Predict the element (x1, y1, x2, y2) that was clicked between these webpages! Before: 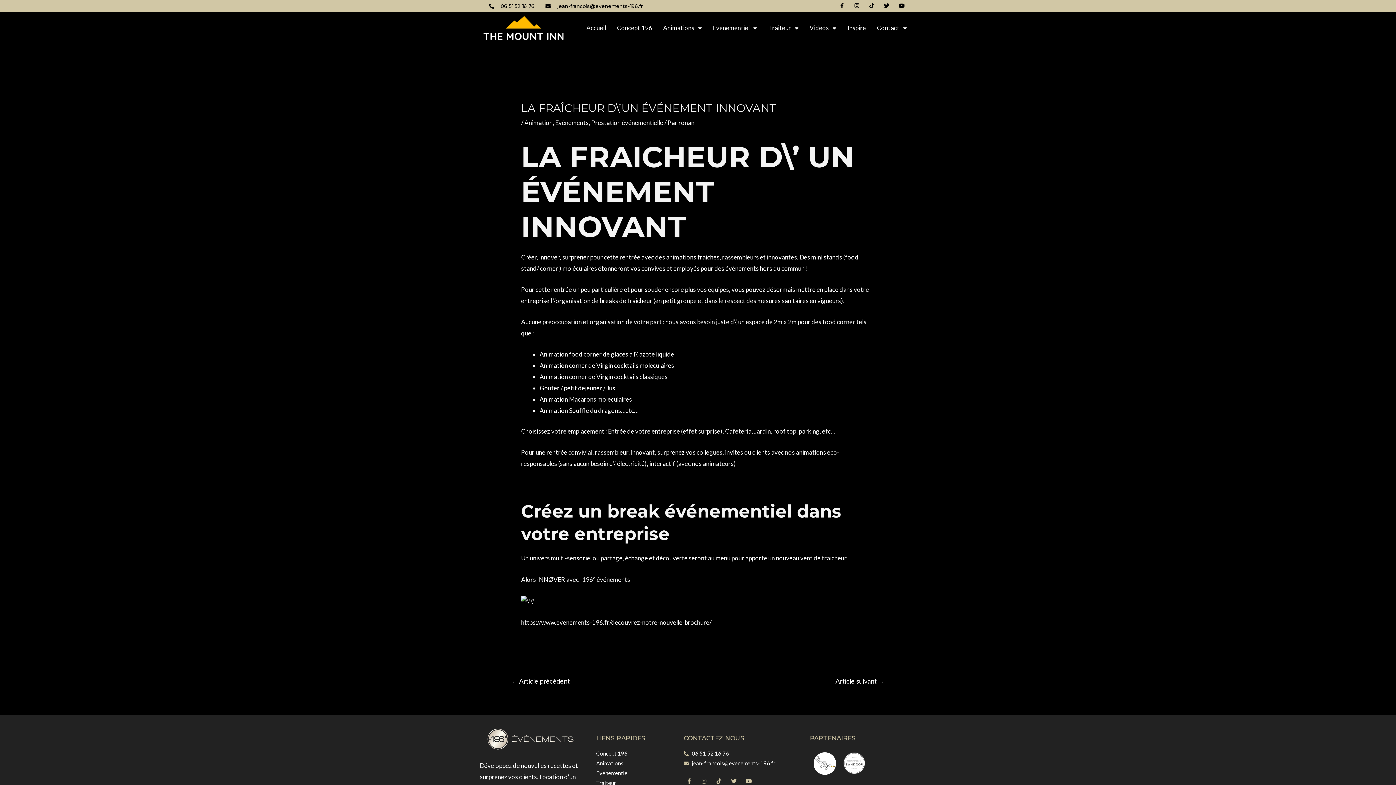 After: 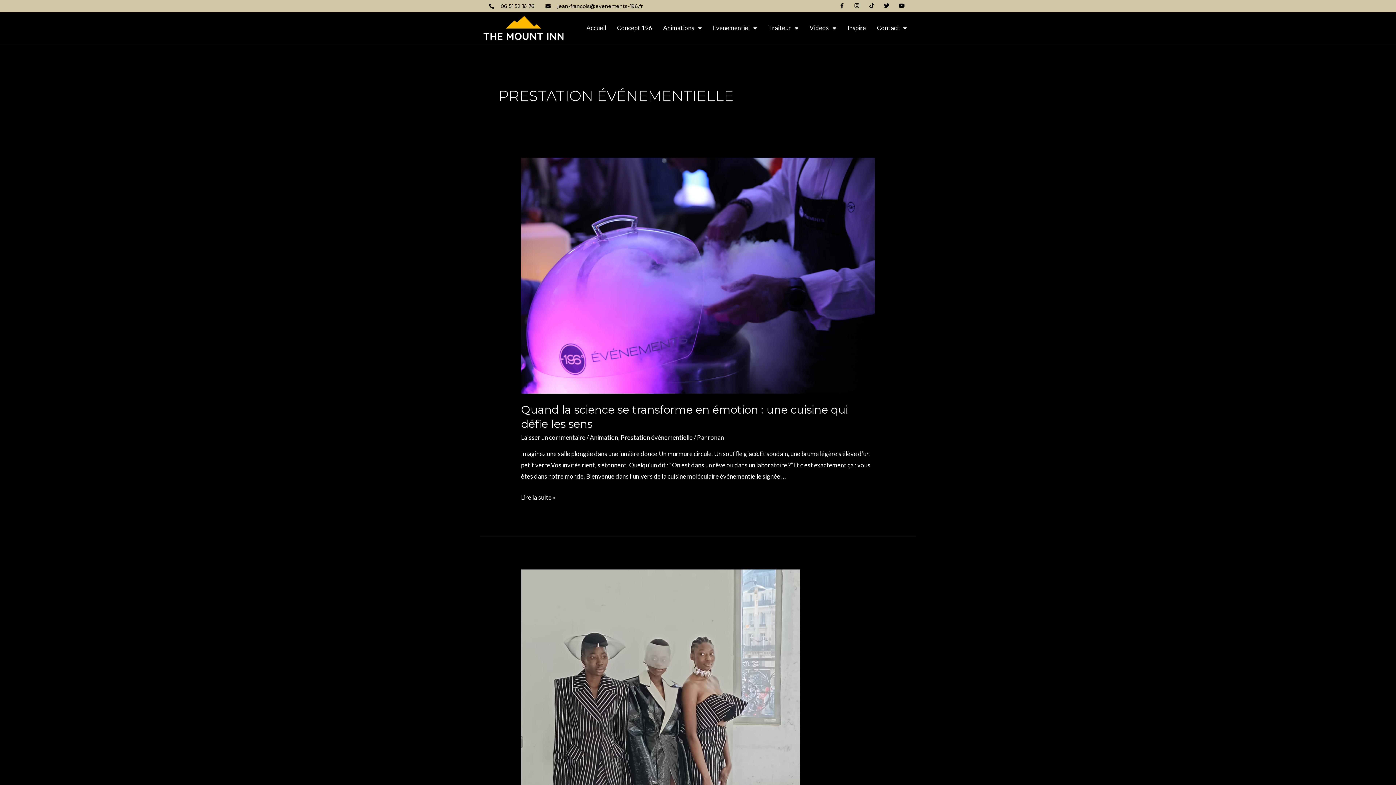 Action: bbox: (591, 118, 663, 126) label: Prestation événementielle